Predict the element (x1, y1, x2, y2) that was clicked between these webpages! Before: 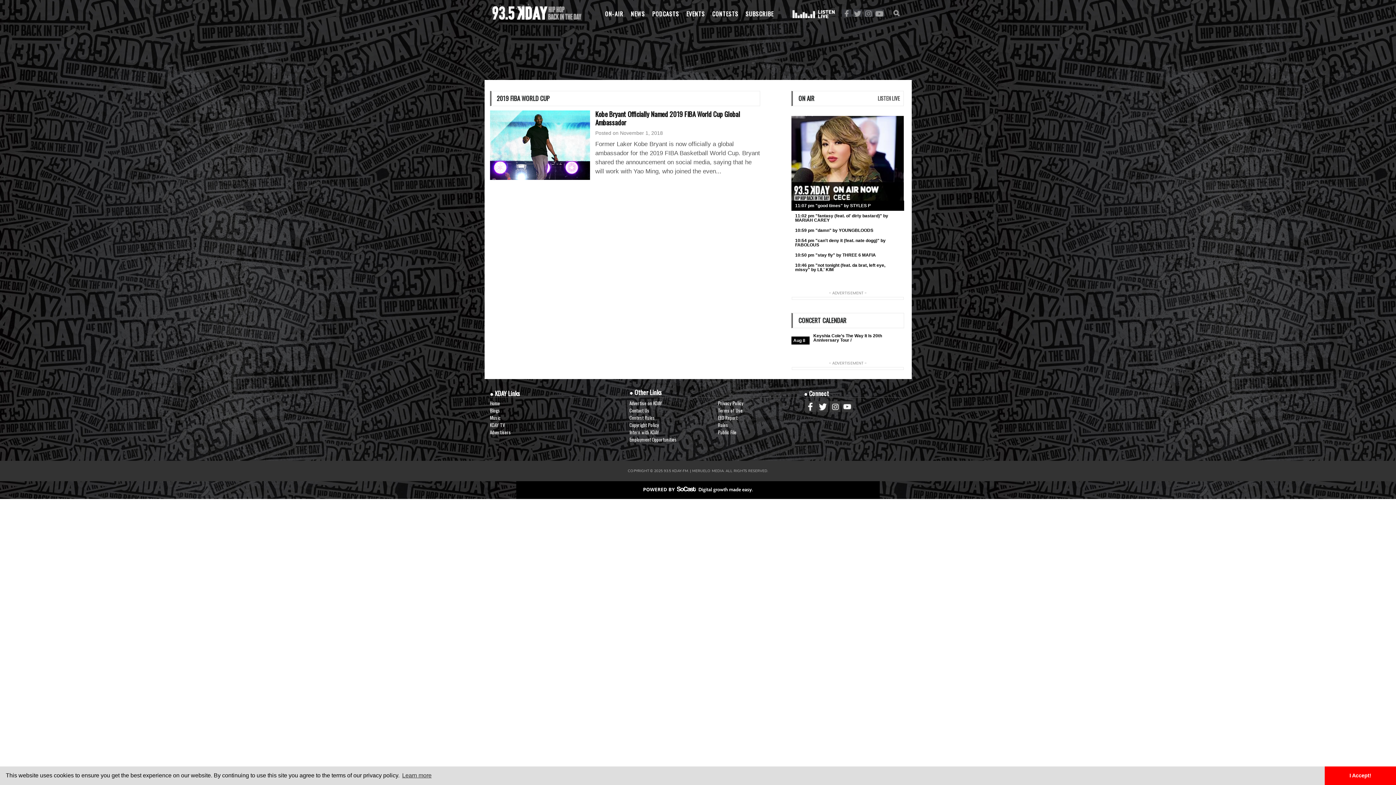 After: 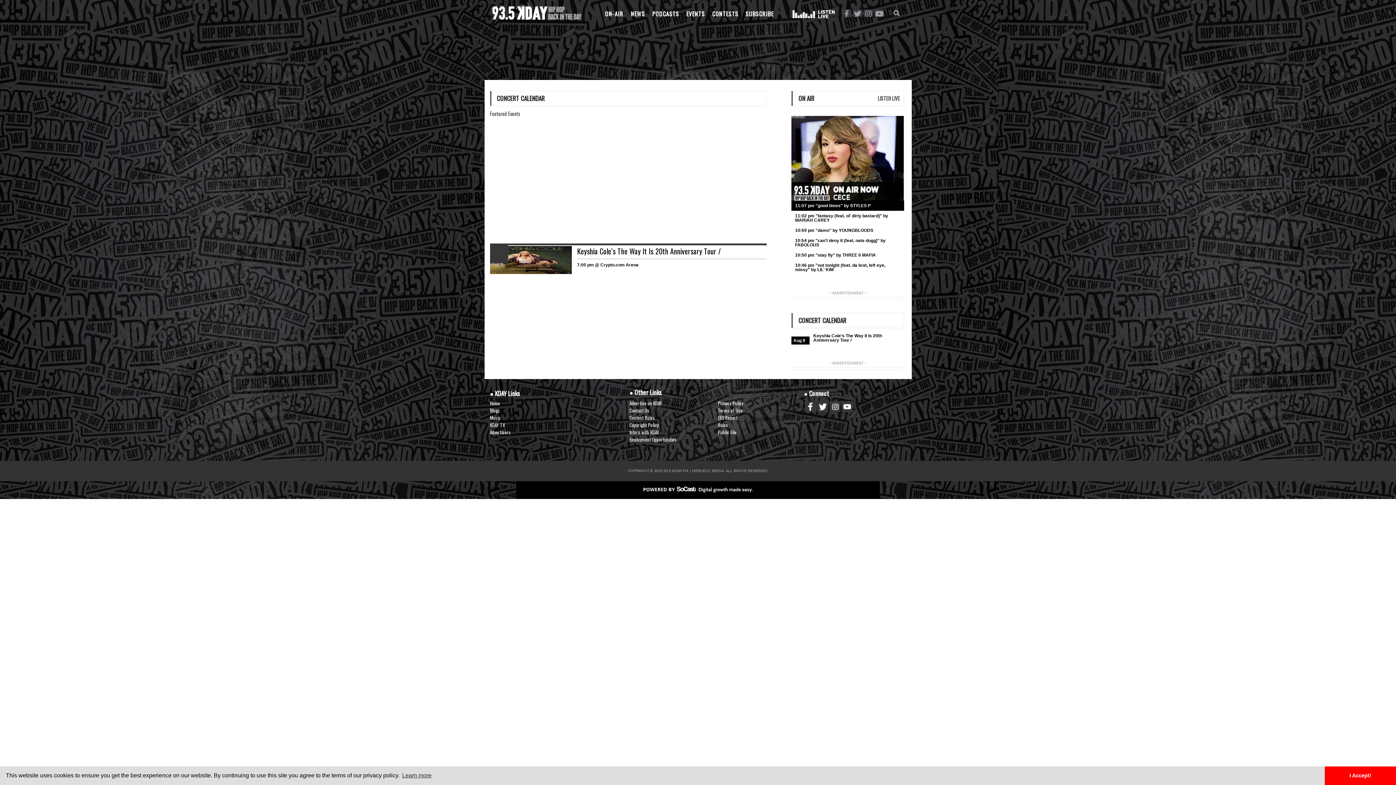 Action: bbox: (682, 5, 708, 22) label: EVENTS